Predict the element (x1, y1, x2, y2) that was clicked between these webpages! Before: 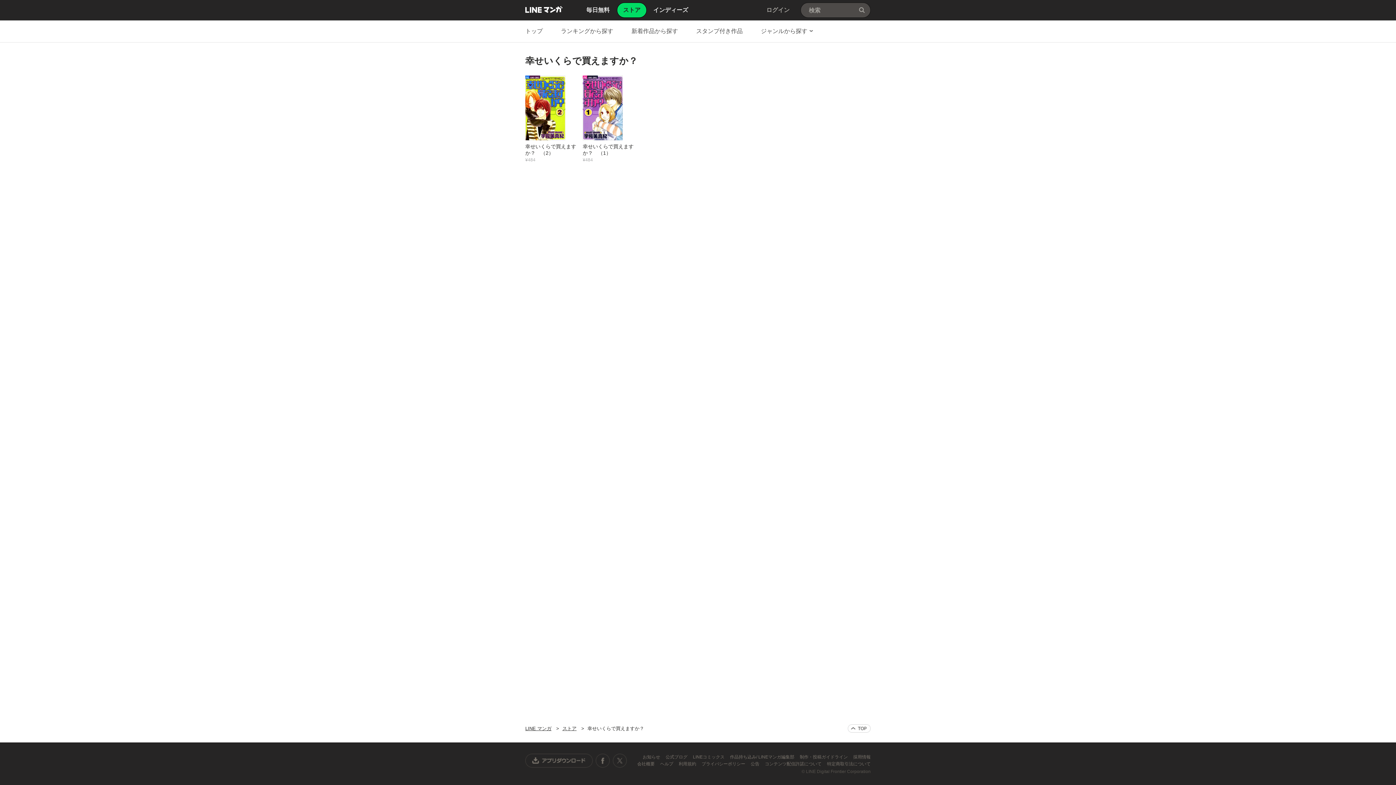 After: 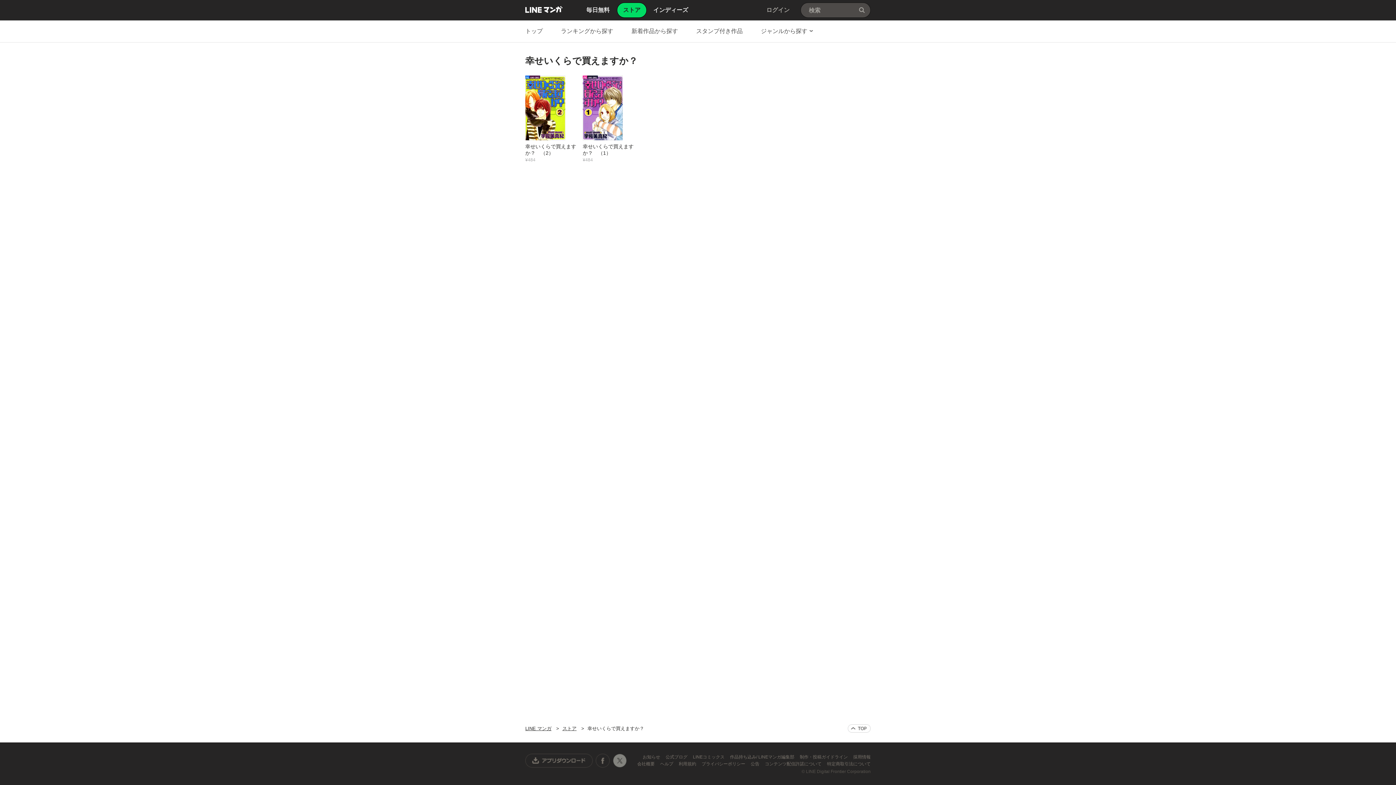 Action: label: X公式アカウント bbox: (612, 754, 626, 768)